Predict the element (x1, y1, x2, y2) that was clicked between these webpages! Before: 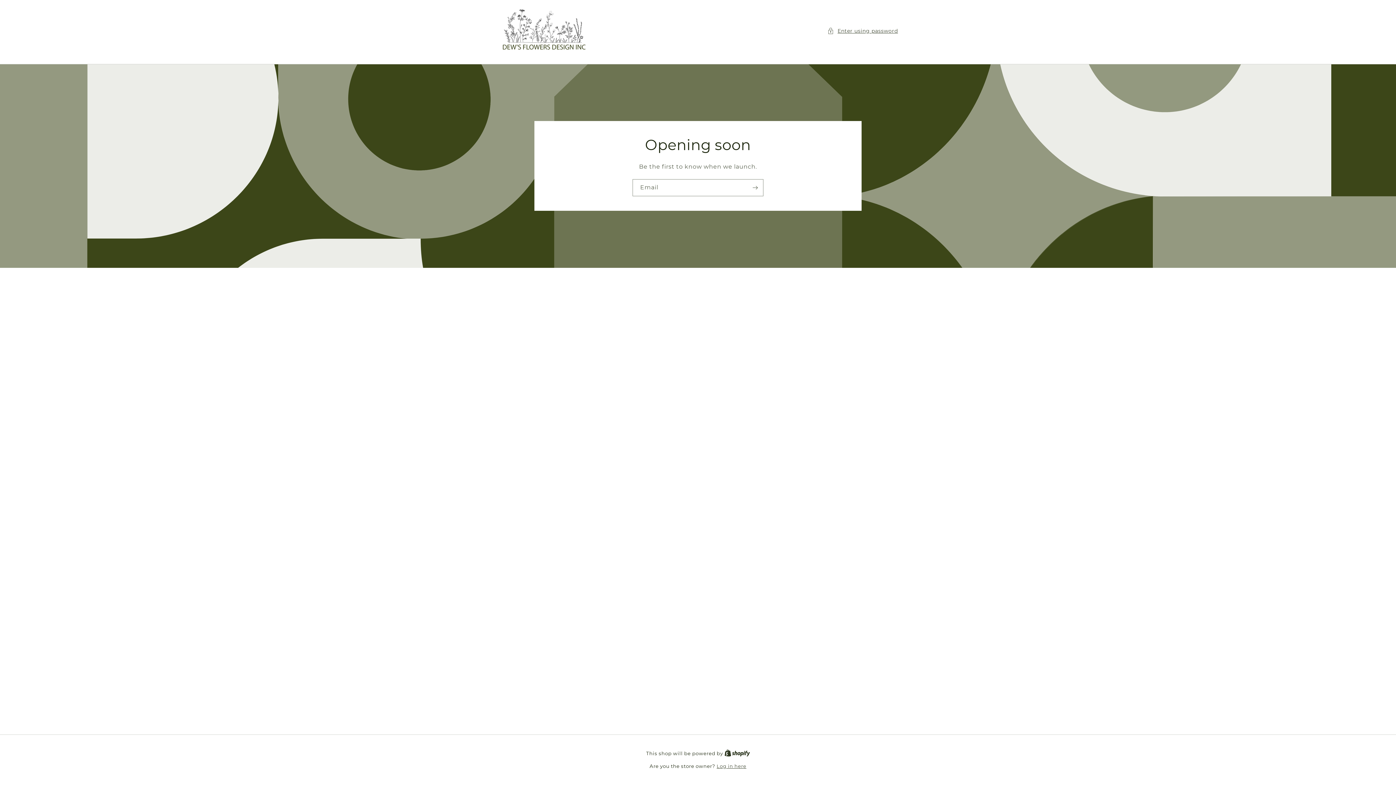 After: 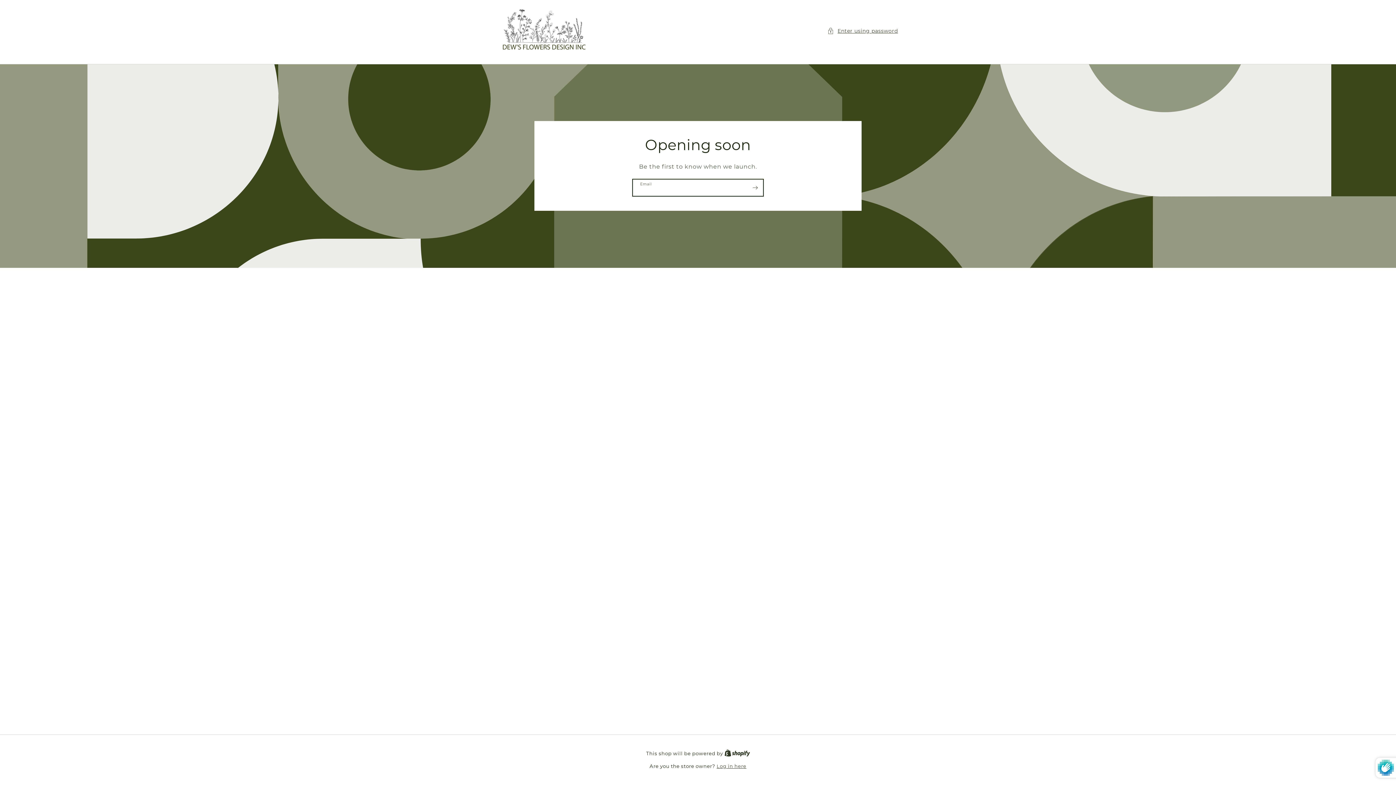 Action: label: Subscribe bbox: (747, 179, 763, 196)